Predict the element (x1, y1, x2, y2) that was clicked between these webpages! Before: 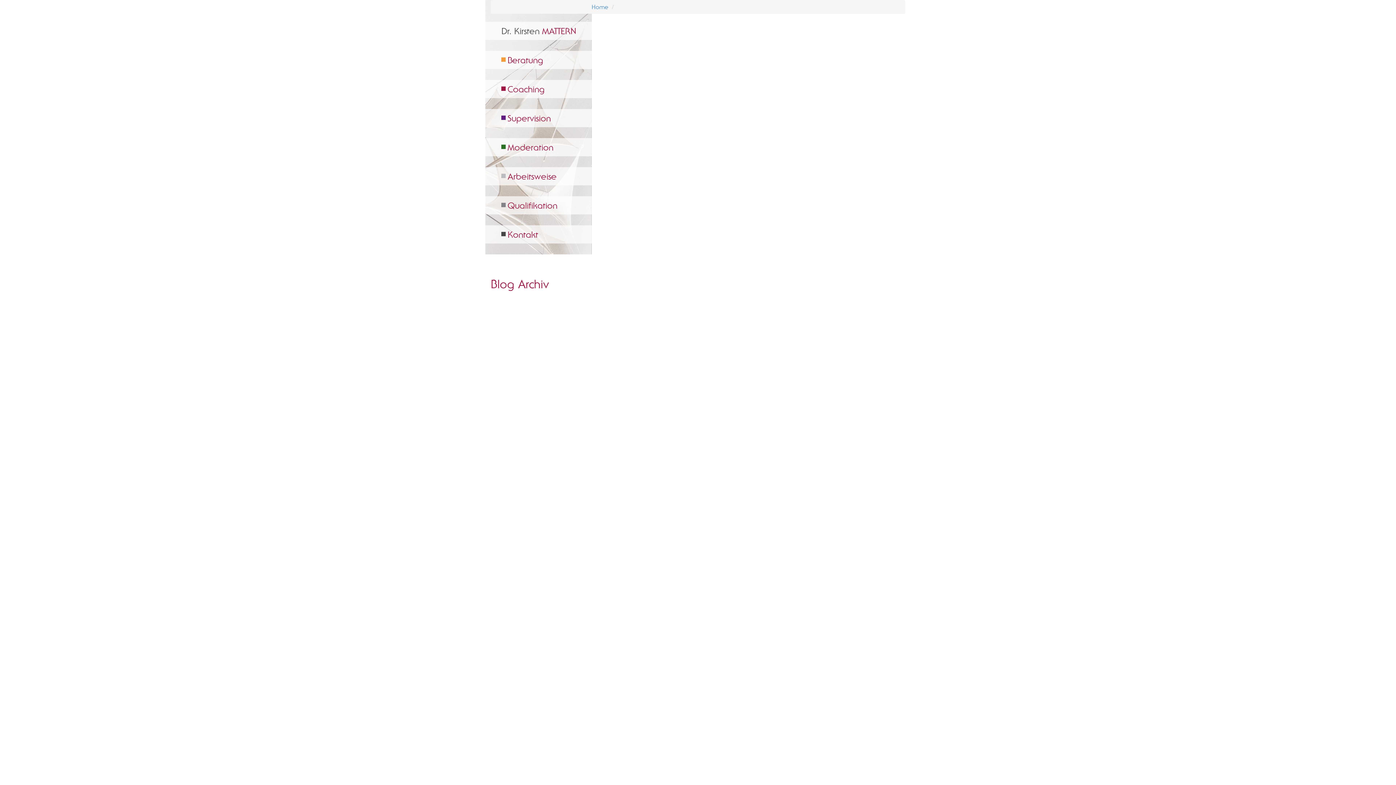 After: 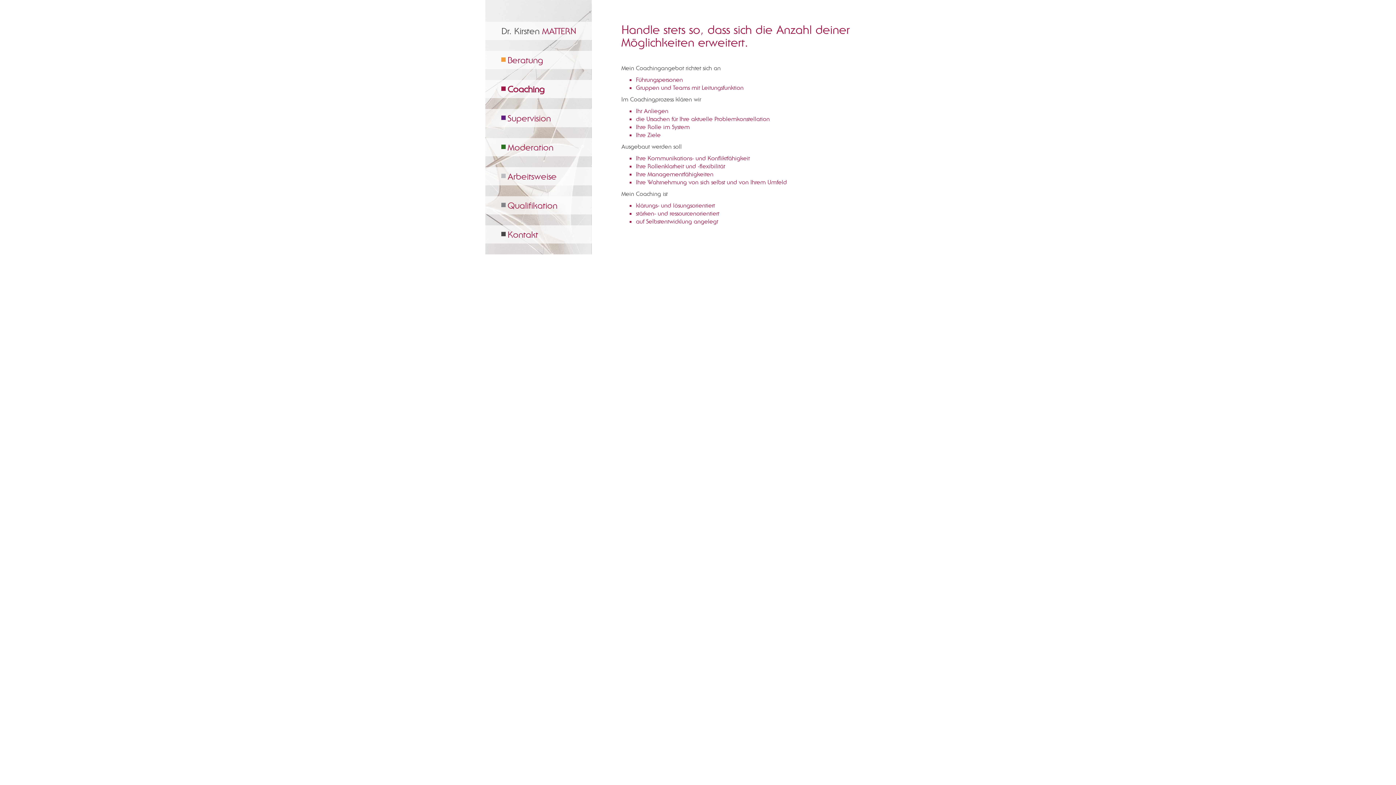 Action: label: Coaching bbox: (496, 80, 591, 98)